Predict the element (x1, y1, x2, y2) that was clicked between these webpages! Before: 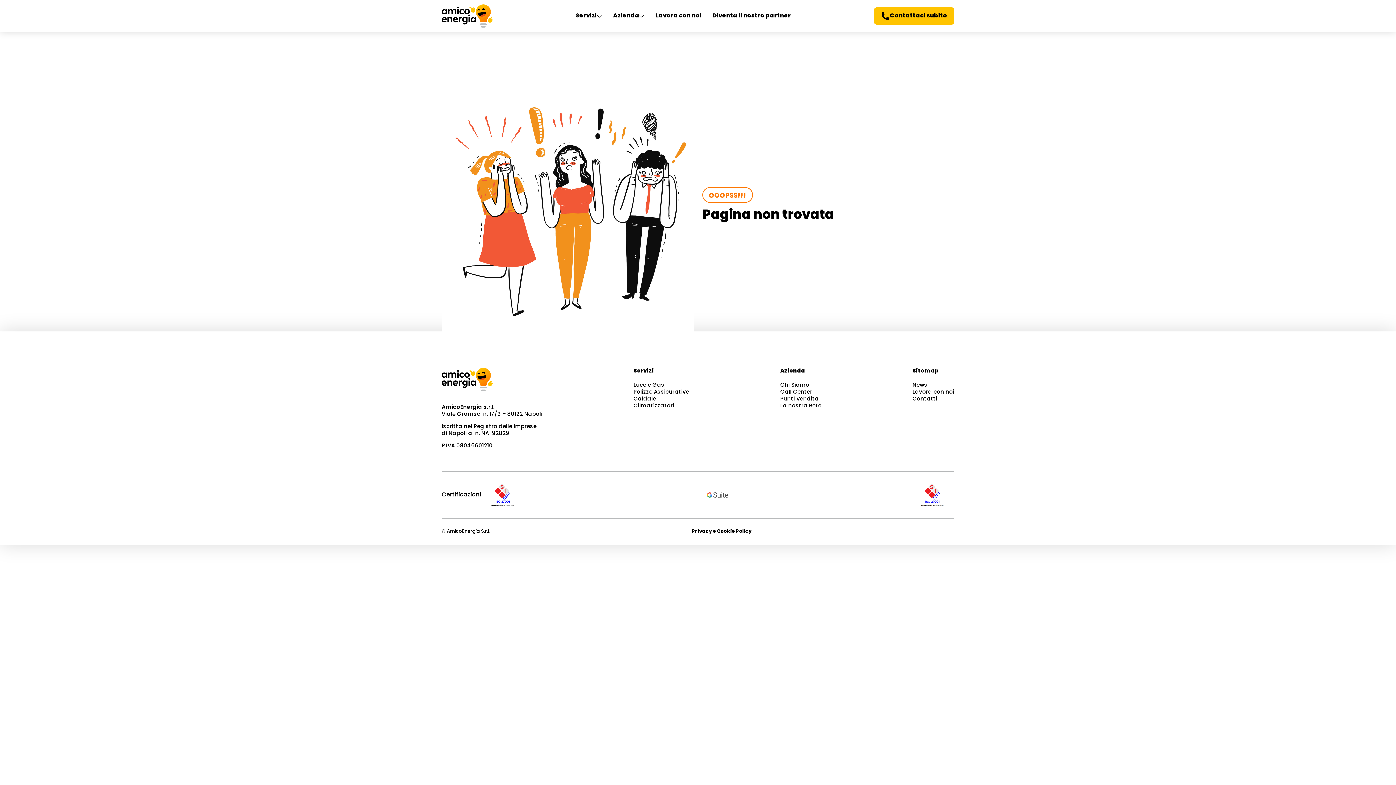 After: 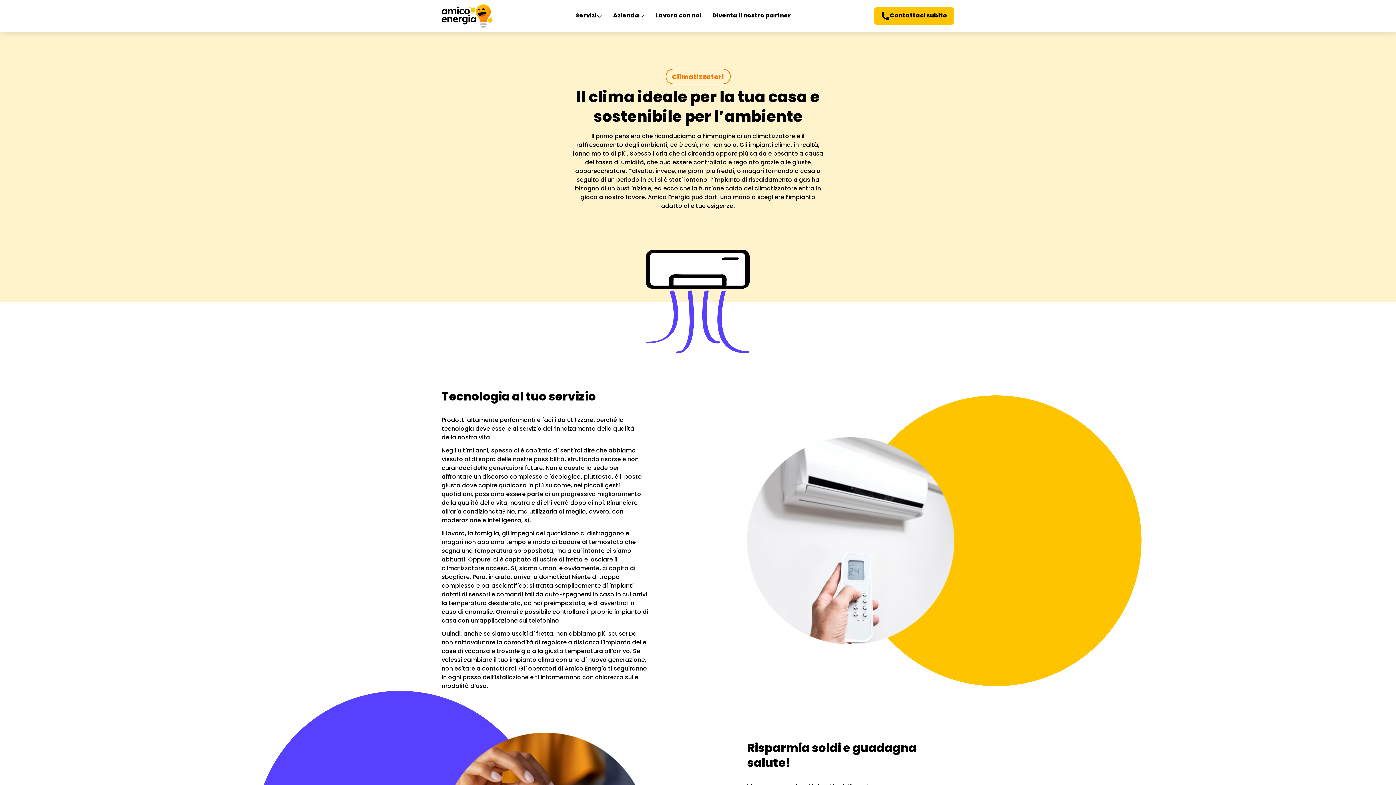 Action: label: Climatizzatori bbox: (633, 402, 674, 409)